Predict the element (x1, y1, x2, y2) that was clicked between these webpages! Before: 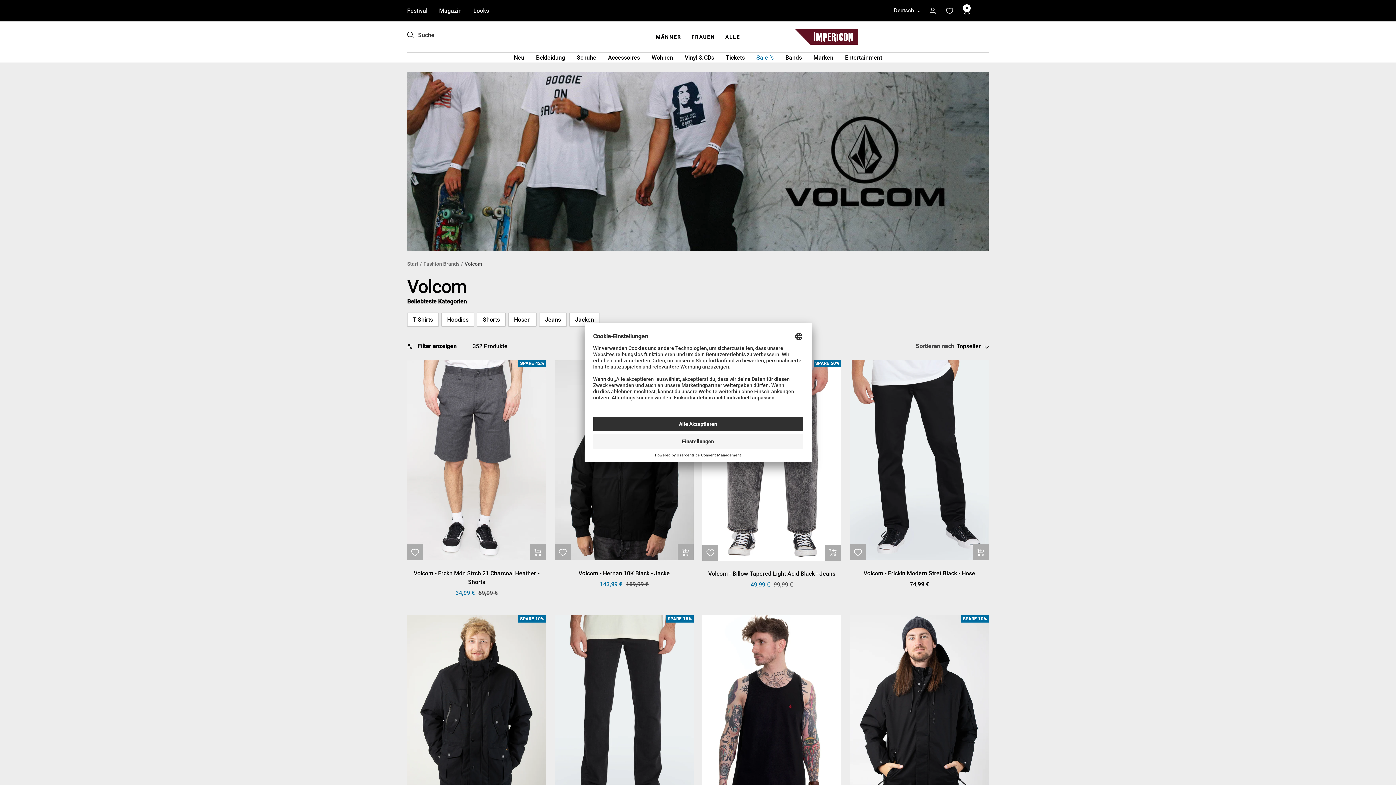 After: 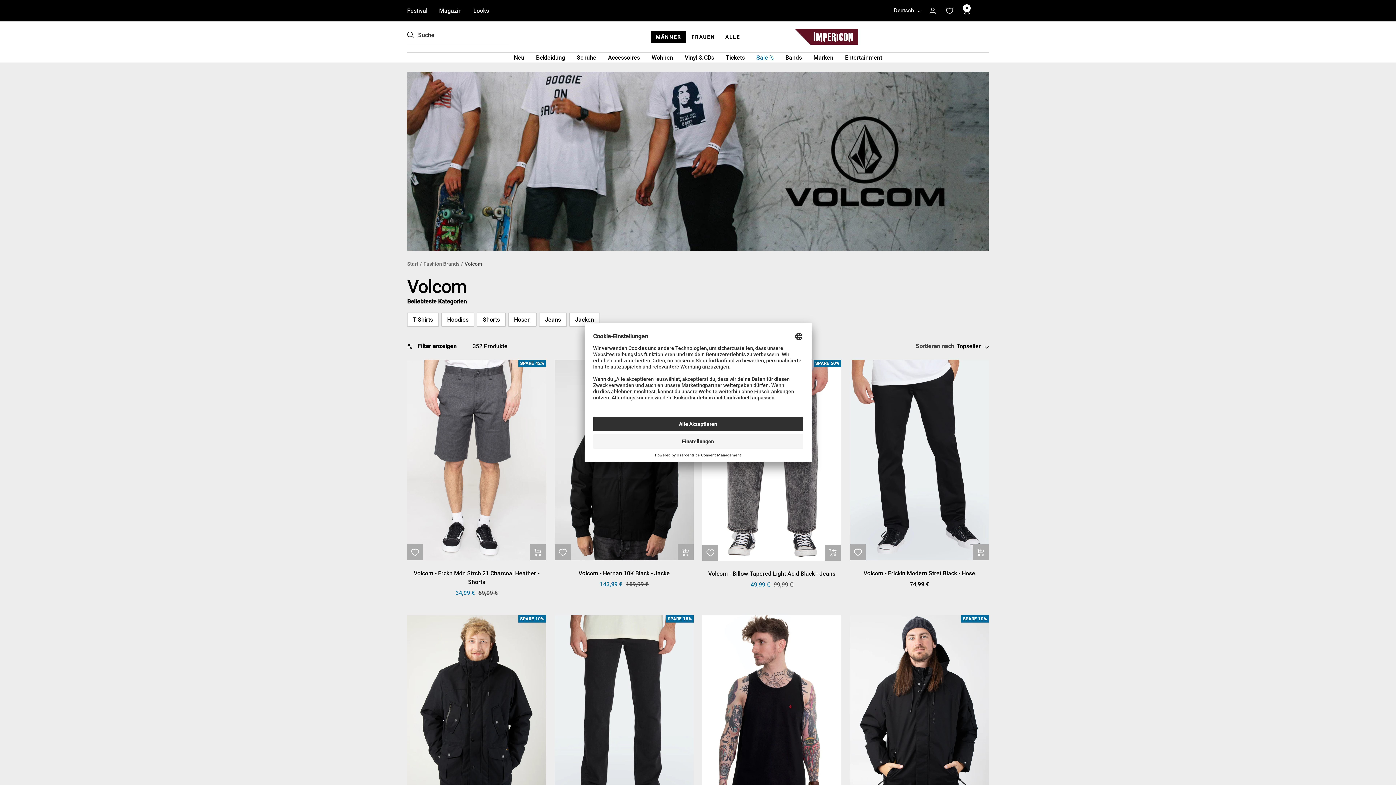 Action: bbox: (650, 31, 686, 42) label: MÄNNER